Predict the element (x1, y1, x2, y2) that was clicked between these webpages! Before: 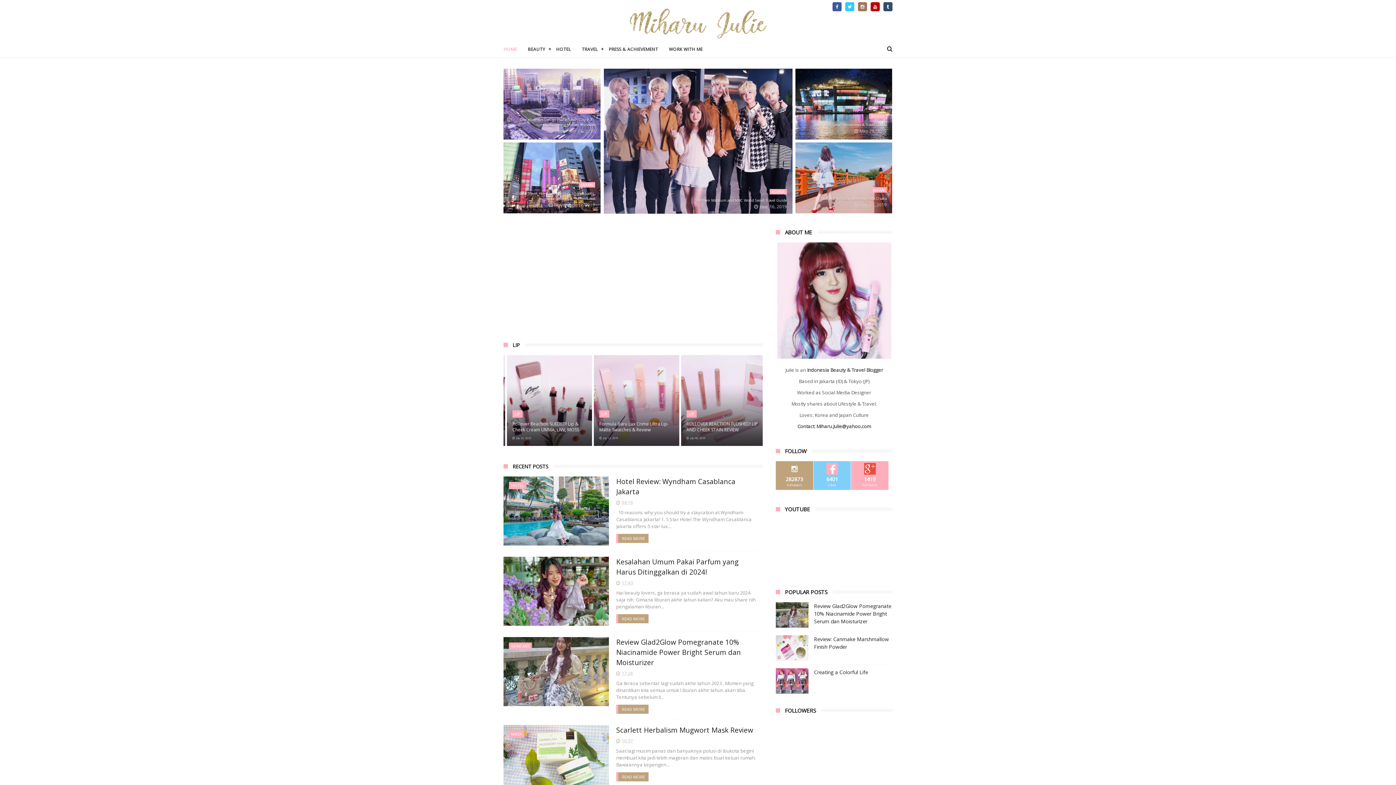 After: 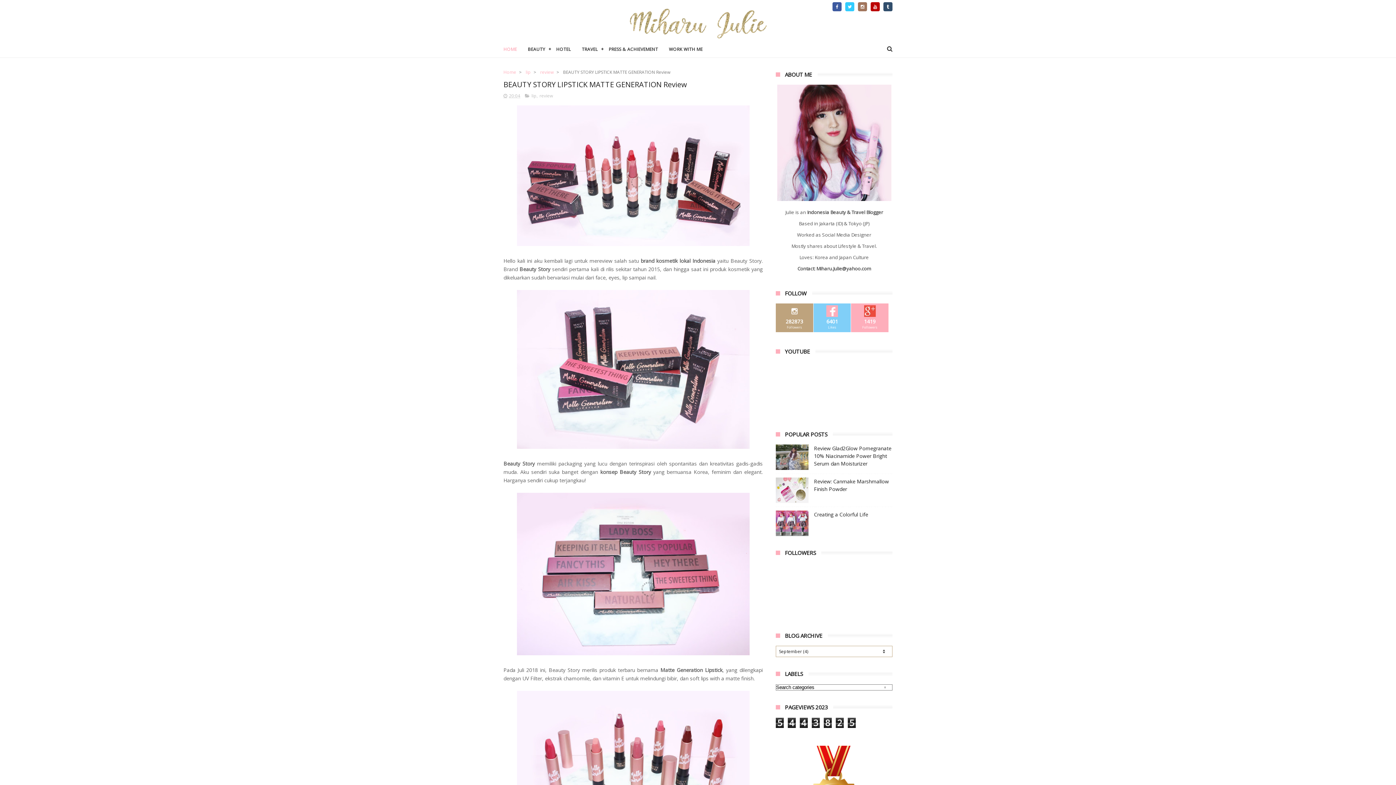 Action: bbox: (596, 421, 670, 433) label: BEAUTY STORY LIPSTICK MATTE GENERATION Review